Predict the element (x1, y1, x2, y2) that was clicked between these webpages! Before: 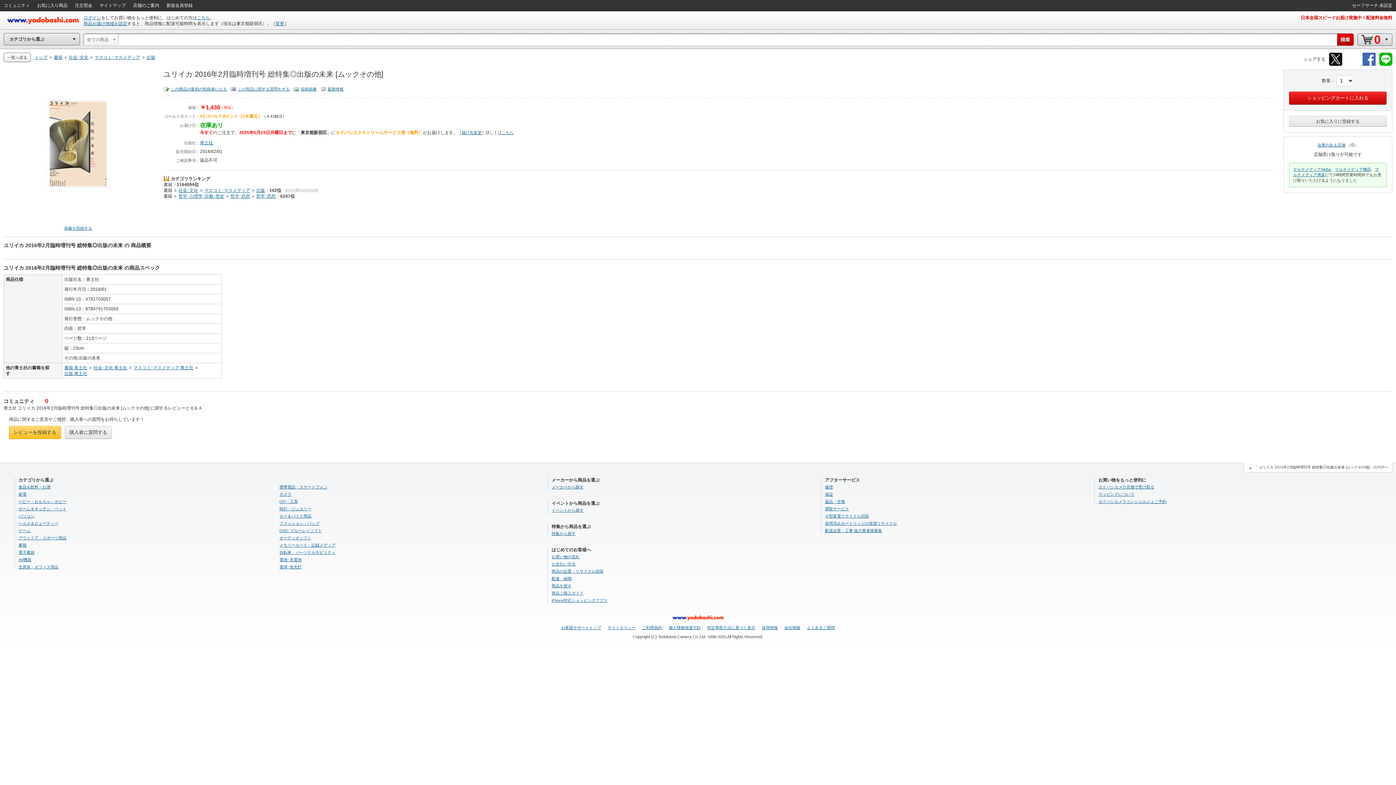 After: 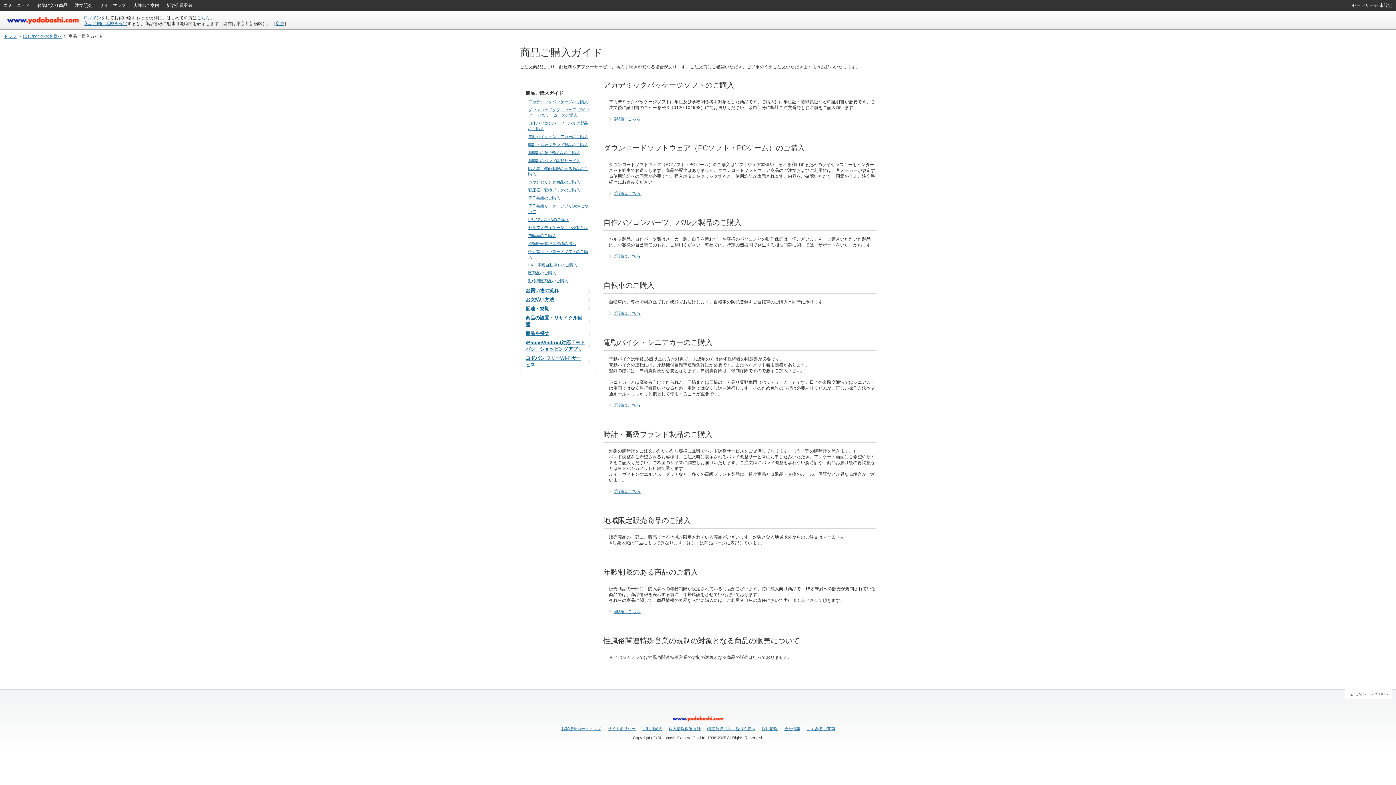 Action: bbox: (551, 591, 583, 595) label: 商品ご購入ガイド